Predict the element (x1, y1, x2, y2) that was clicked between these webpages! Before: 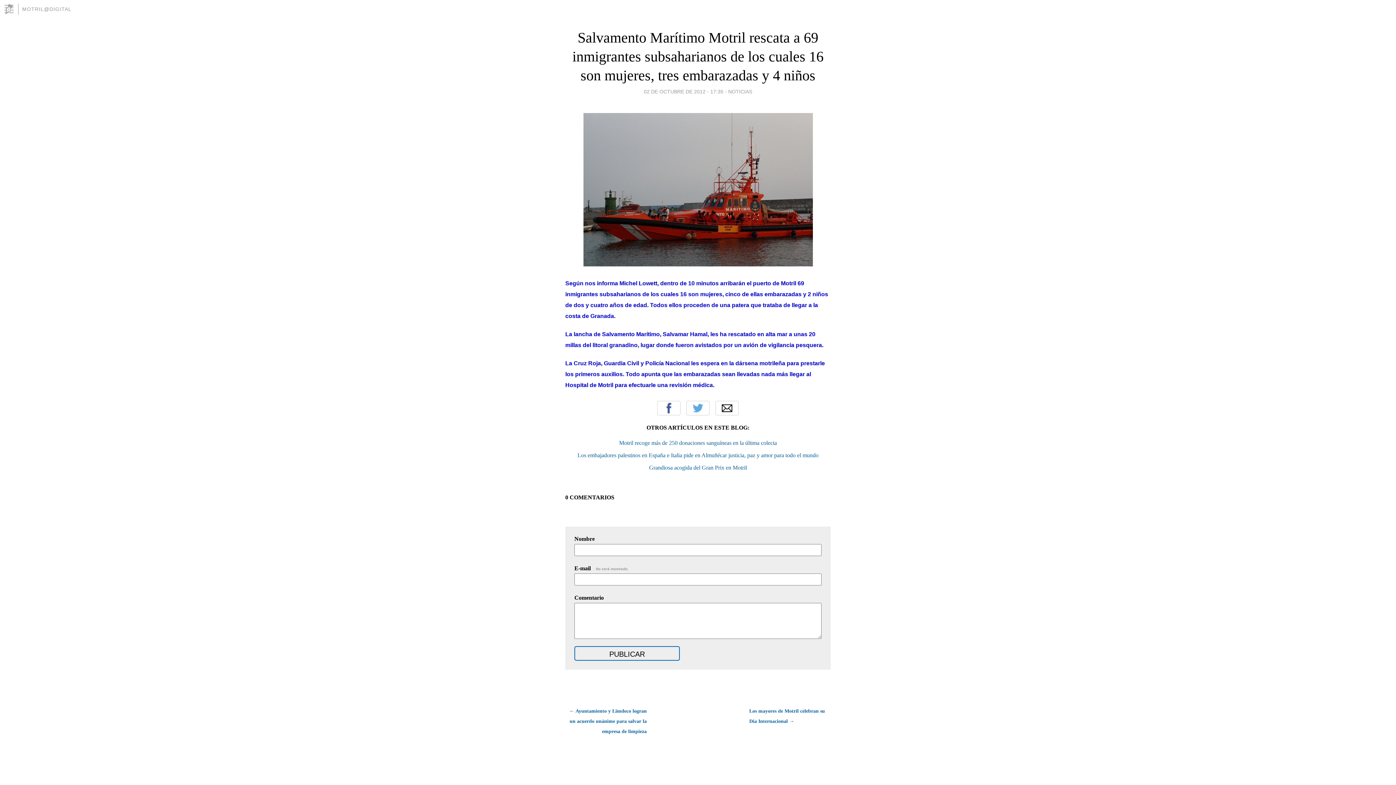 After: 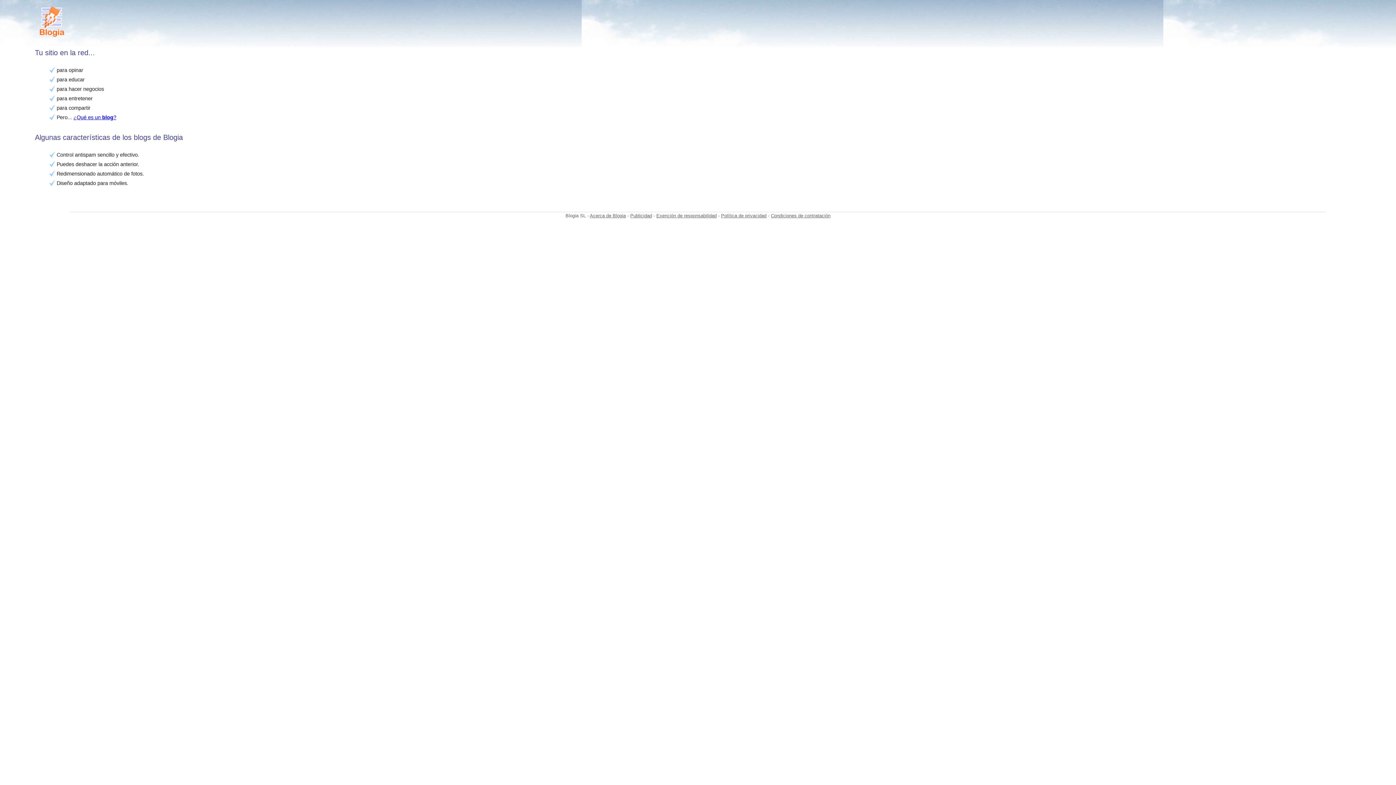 Action: bbox: (3, 3, 18, 14)